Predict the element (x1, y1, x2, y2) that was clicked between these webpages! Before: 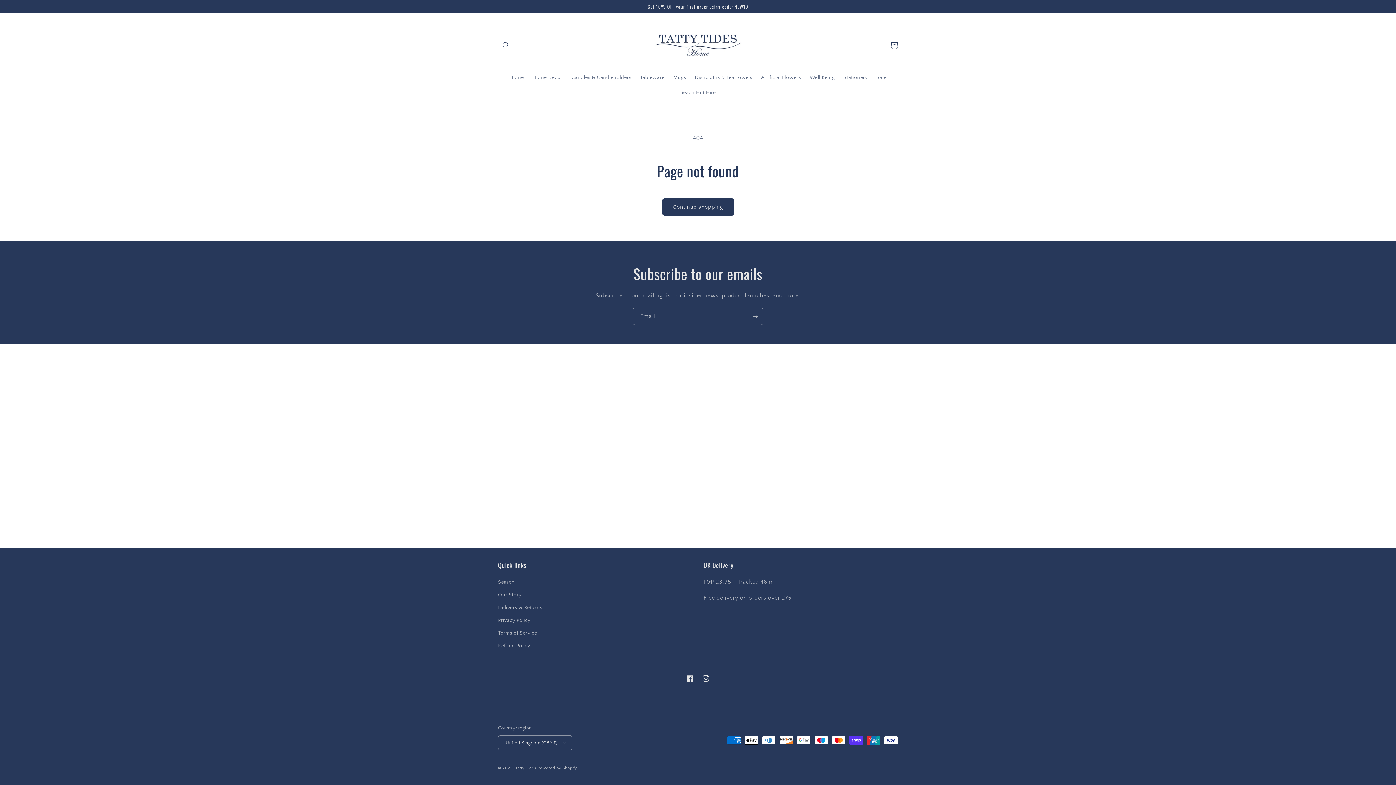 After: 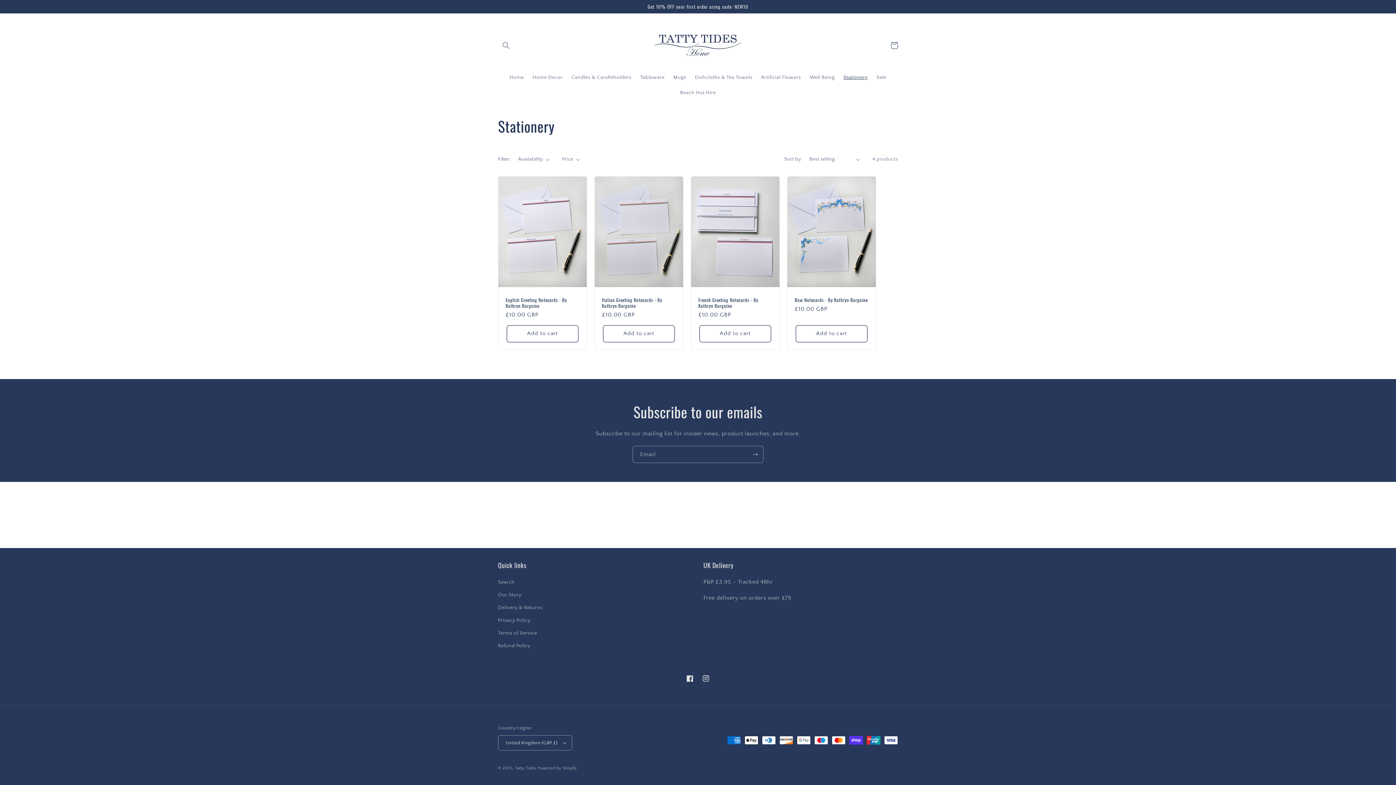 Action: label: Stationery bbox: (839, 69, 872, 85)